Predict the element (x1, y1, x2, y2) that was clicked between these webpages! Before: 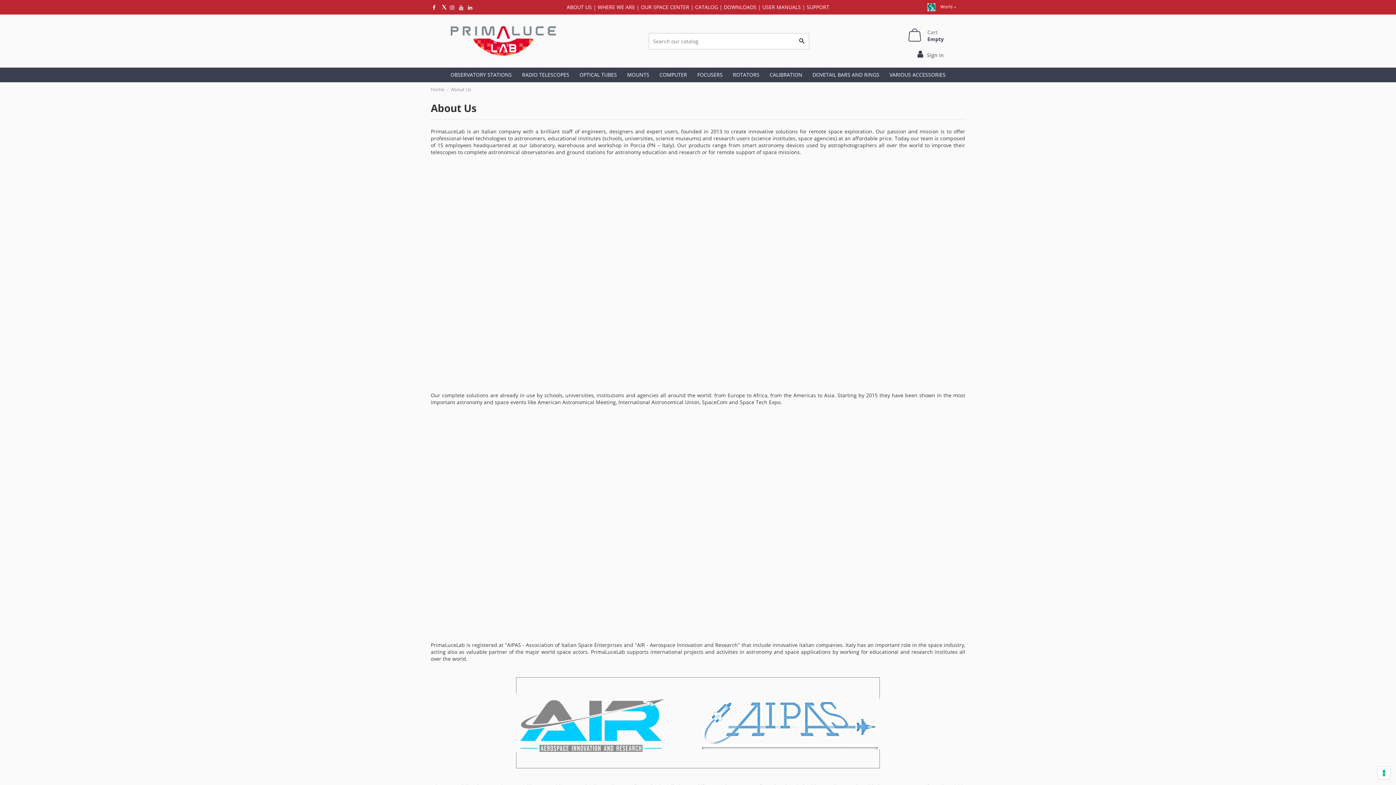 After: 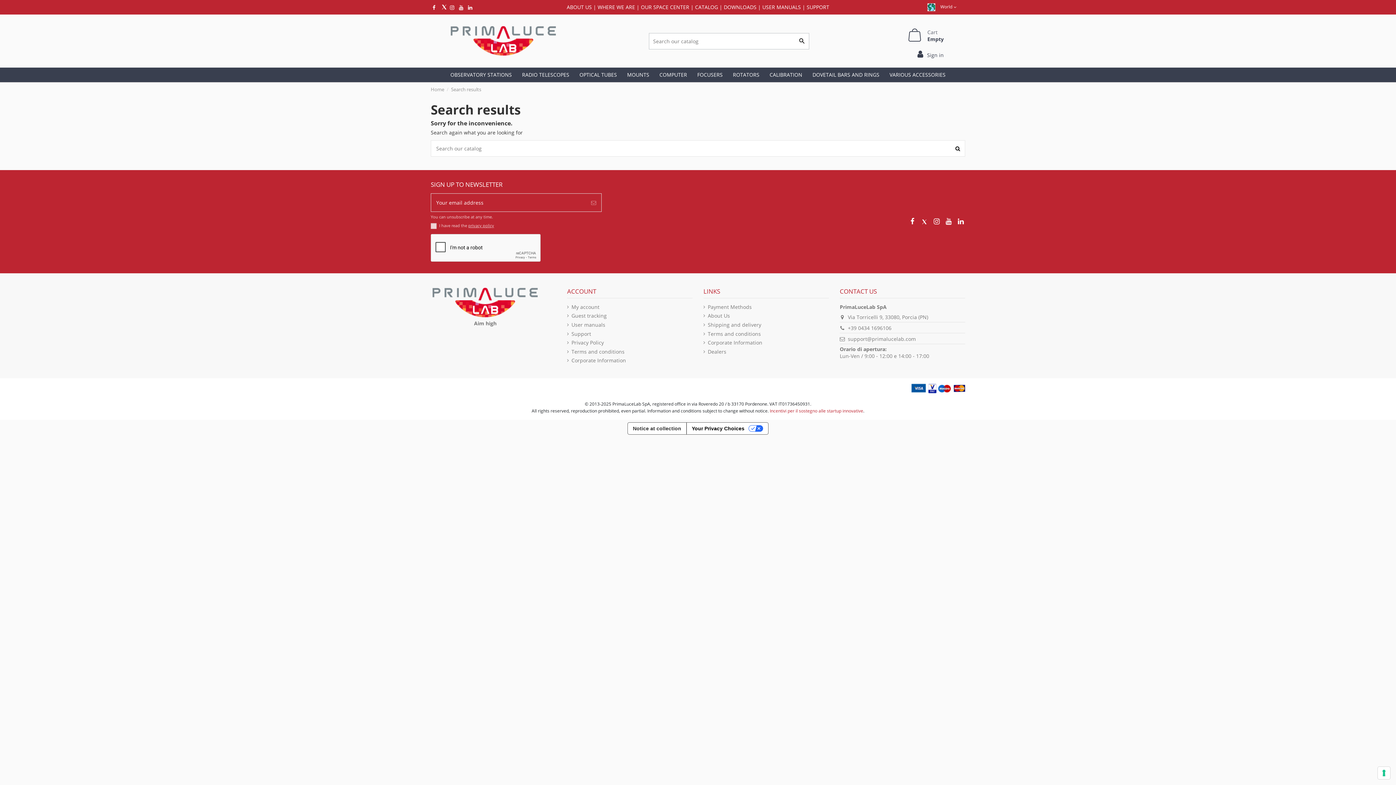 Action: bbox: (795, 32, 809, 49)